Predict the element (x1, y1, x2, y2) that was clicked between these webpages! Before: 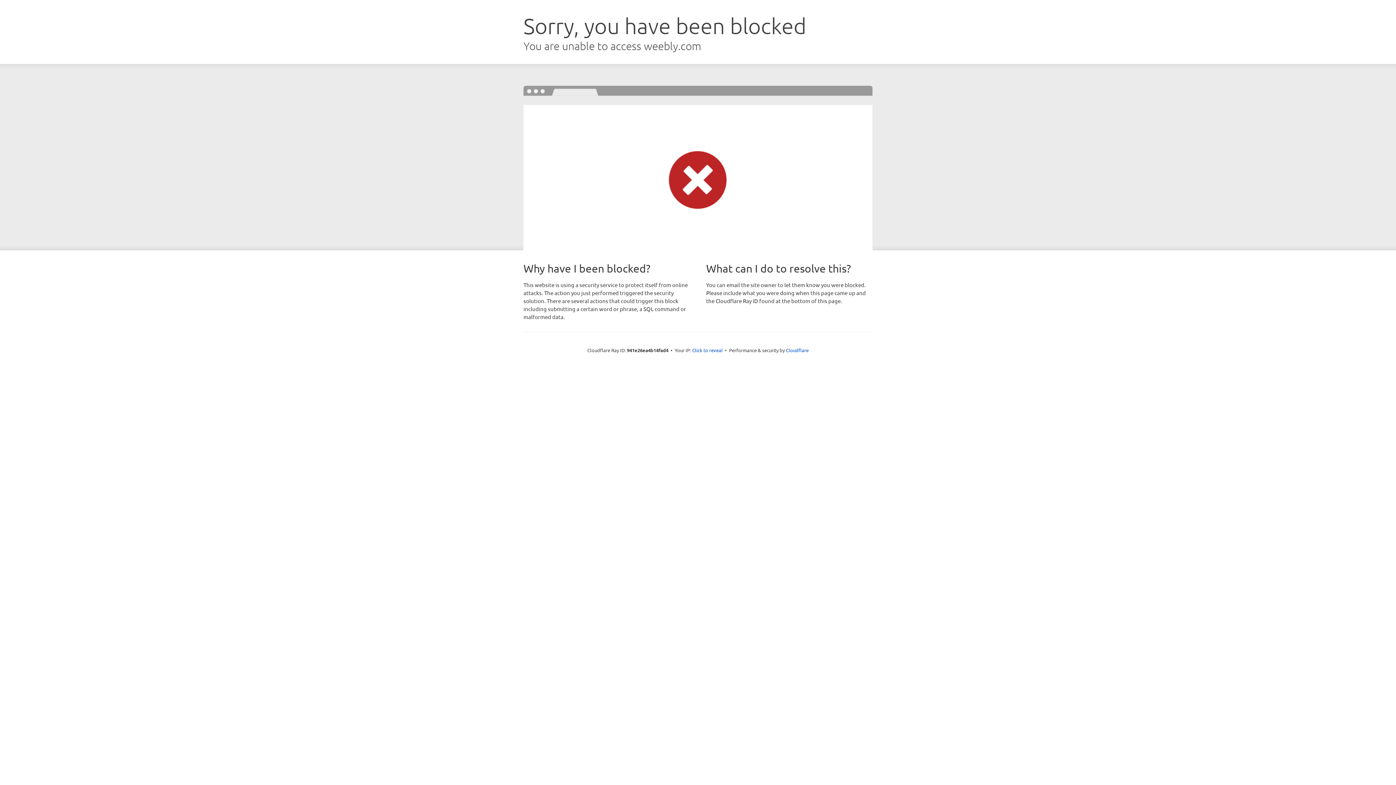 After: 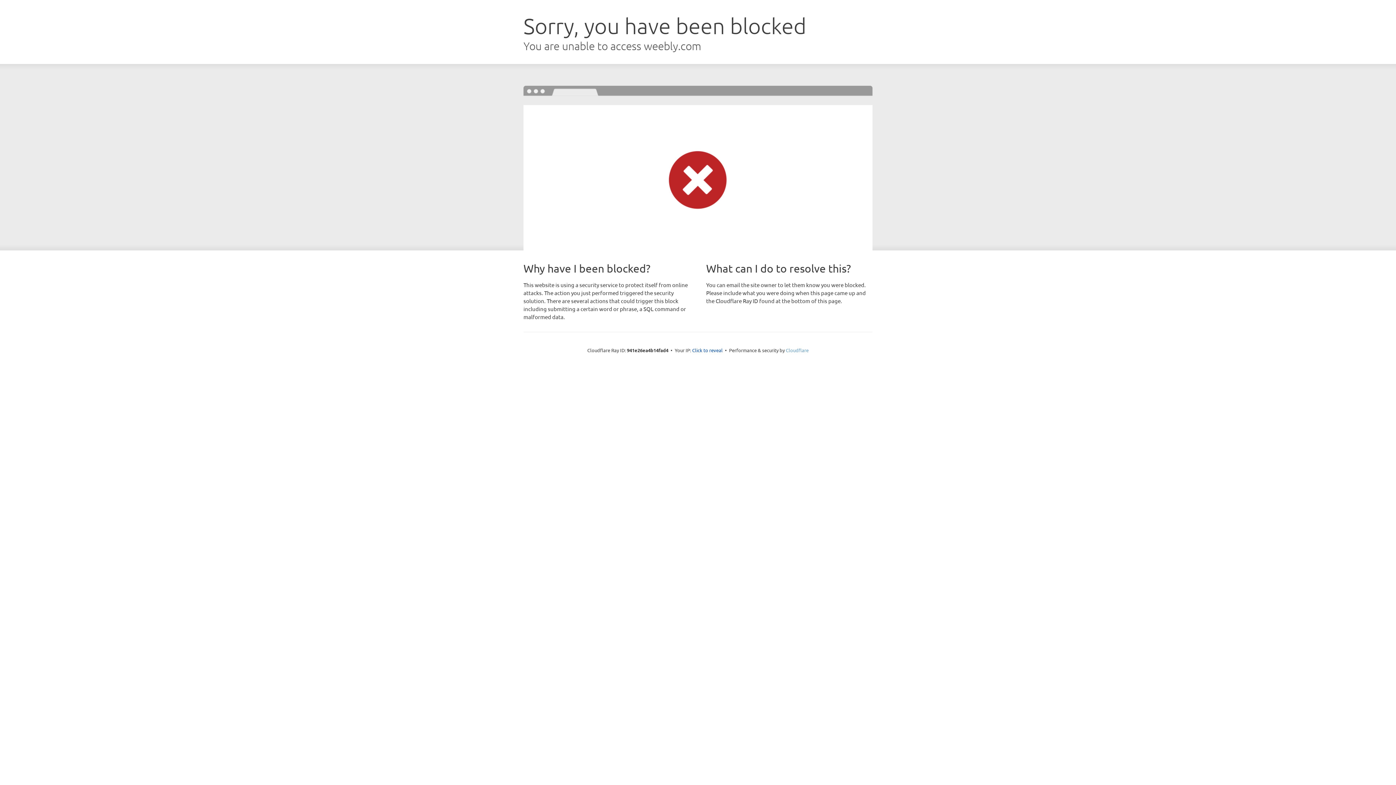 Action: bbox: (786, 347, 808, 353) label: Cloudflare